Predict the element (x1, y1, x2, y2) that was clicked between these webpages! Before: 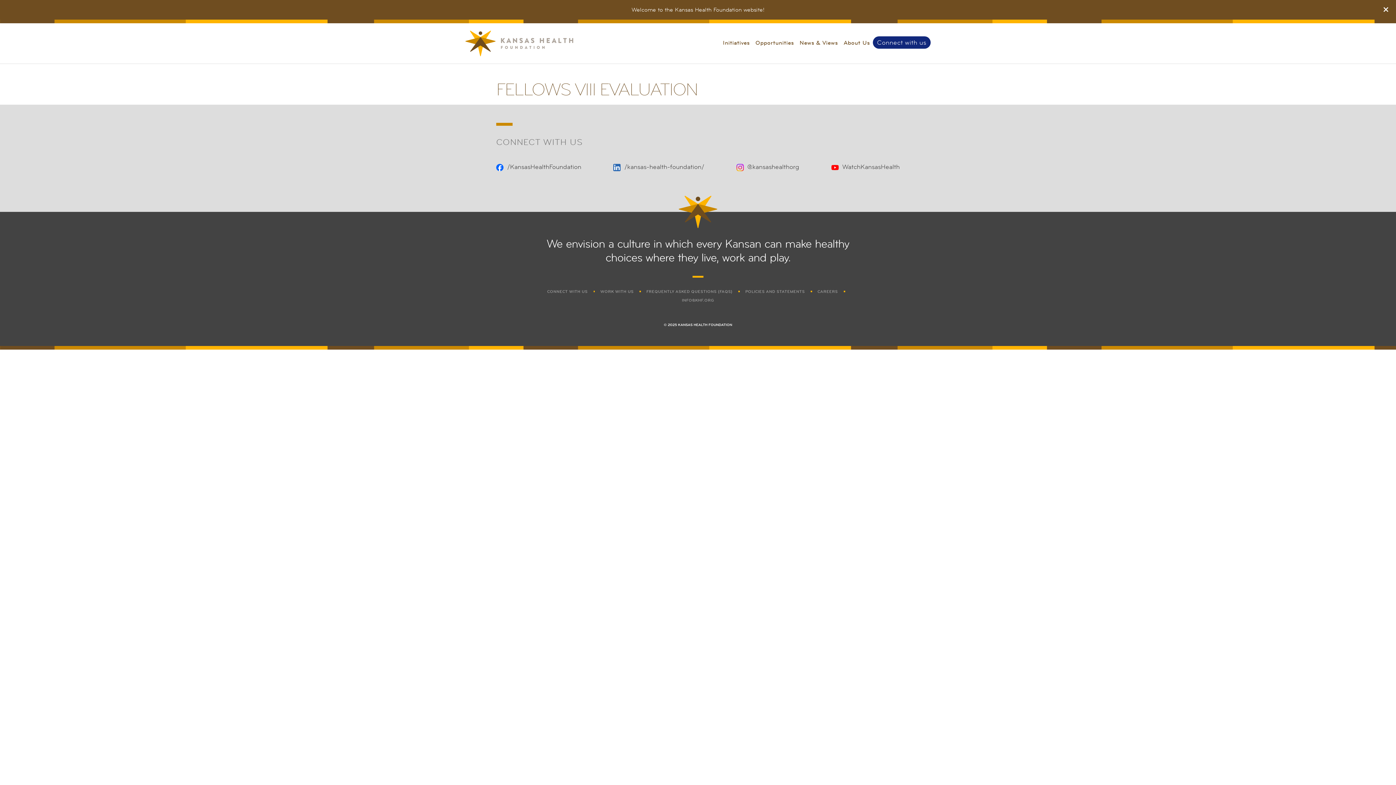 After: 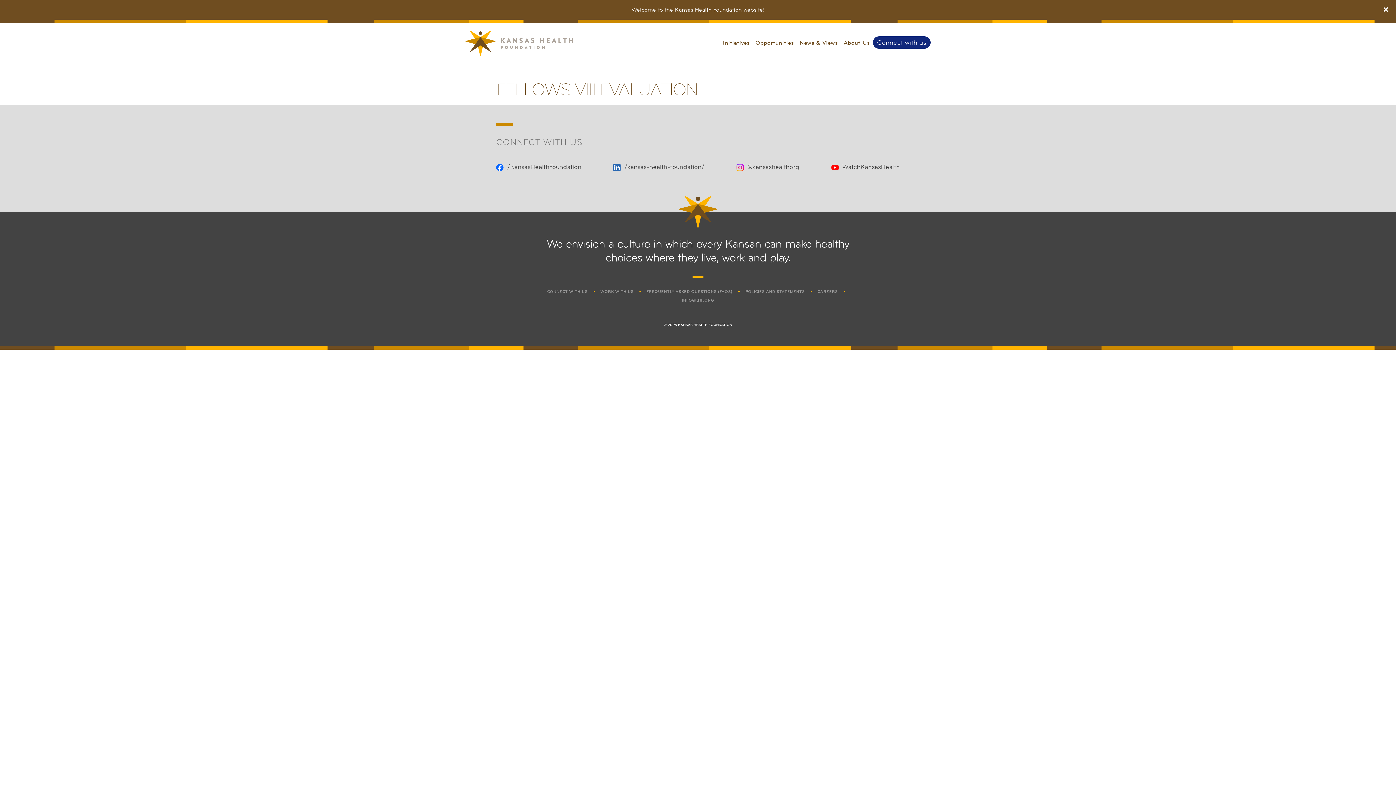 Action: bbox: (613, 162, 704, 170) label: /kansas-health-foundation/